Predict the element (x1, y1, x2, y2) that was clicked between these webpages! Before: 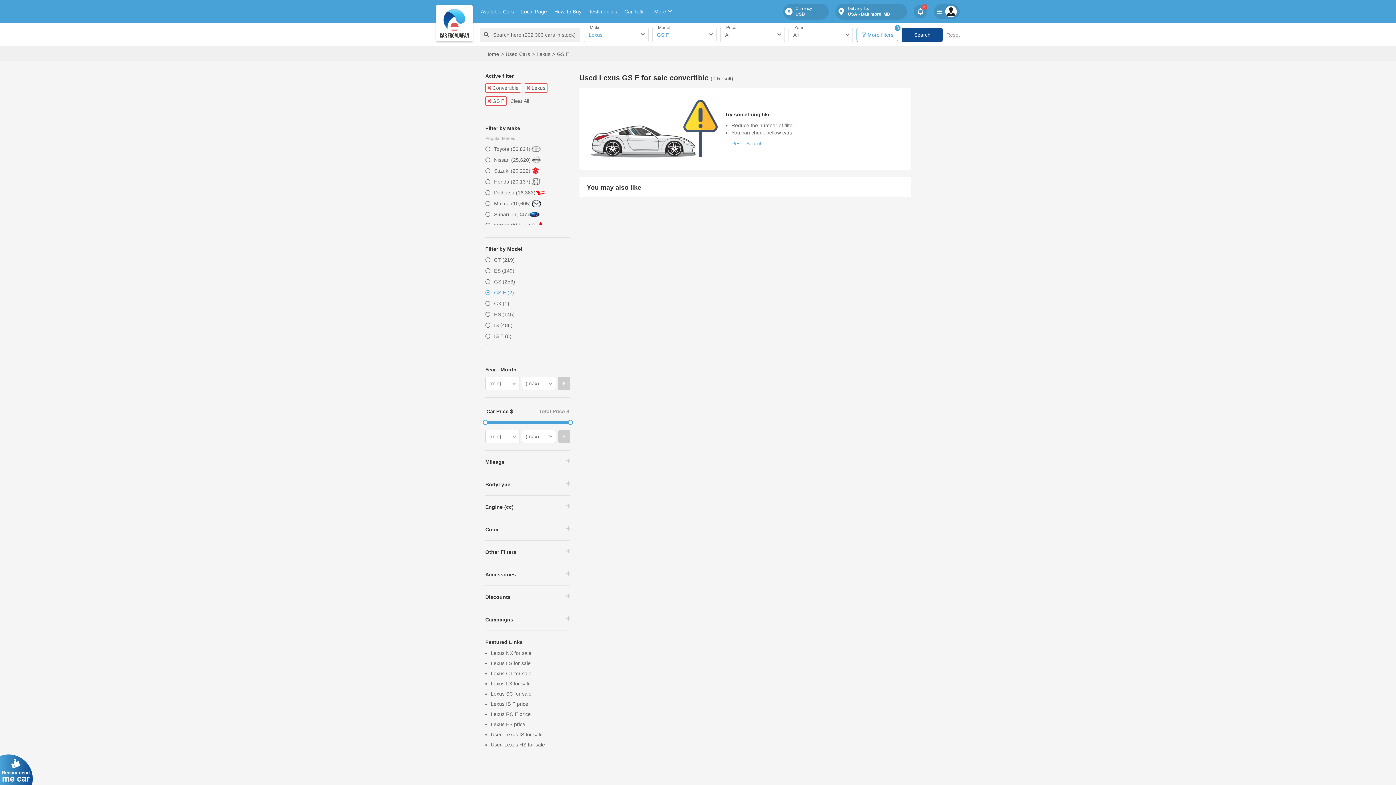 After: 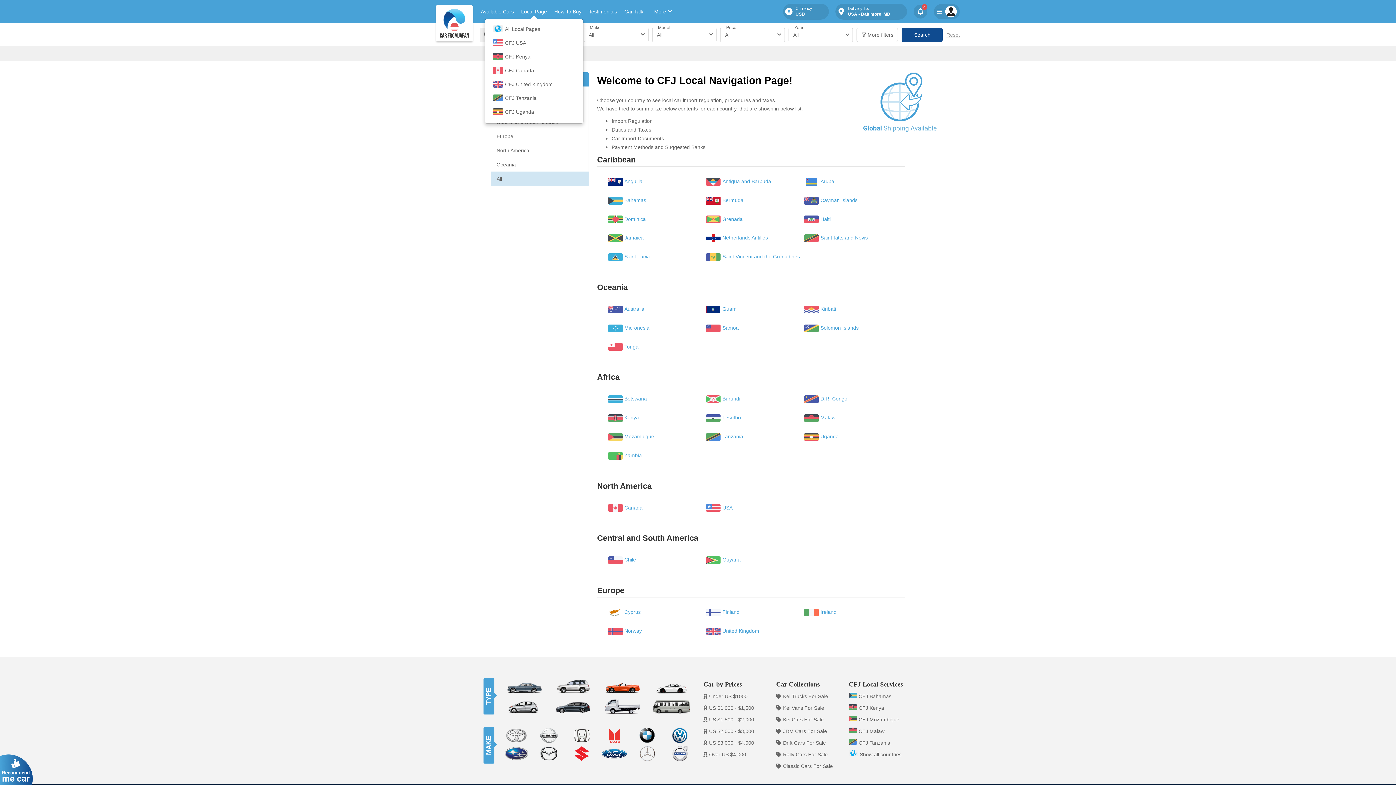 Action: label: Local Page bbox: (521, 8, 547, 14)